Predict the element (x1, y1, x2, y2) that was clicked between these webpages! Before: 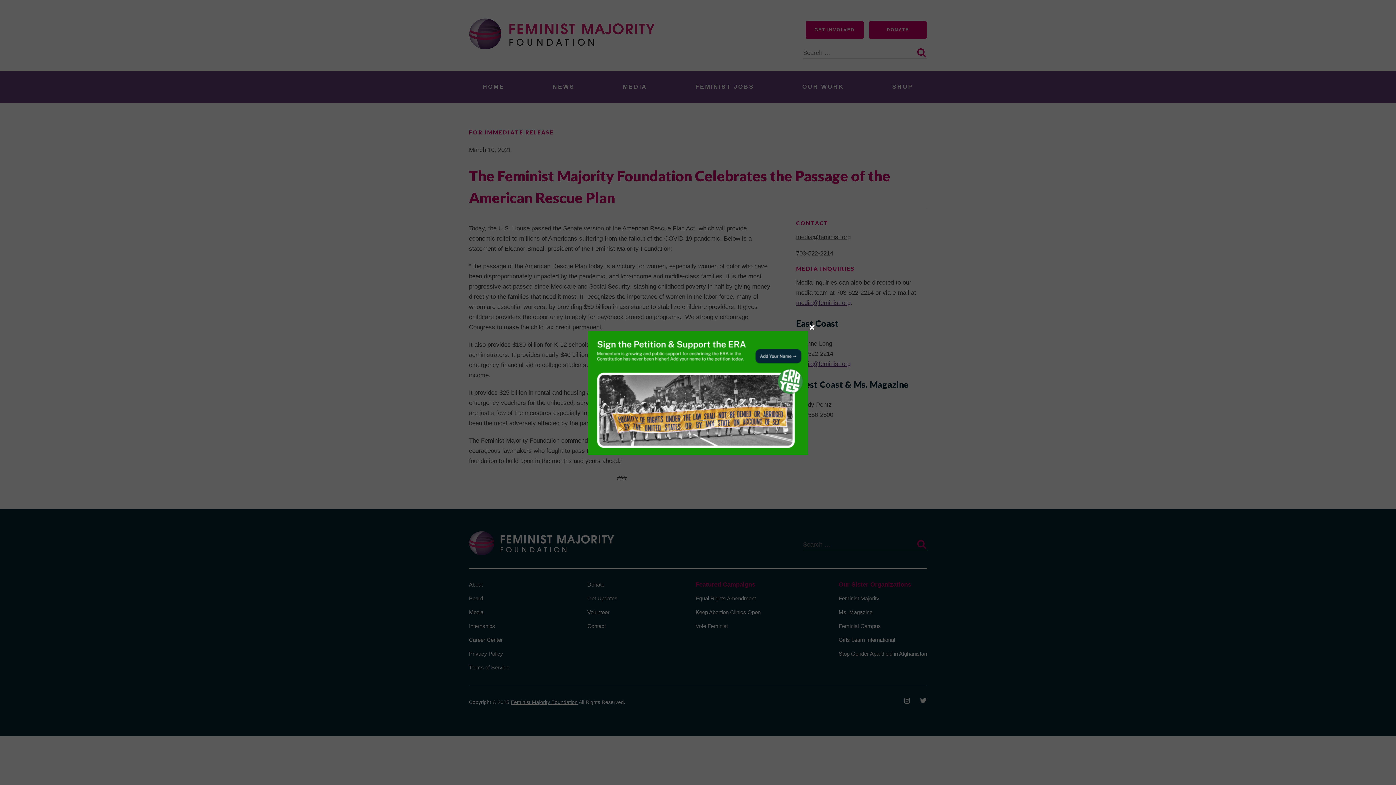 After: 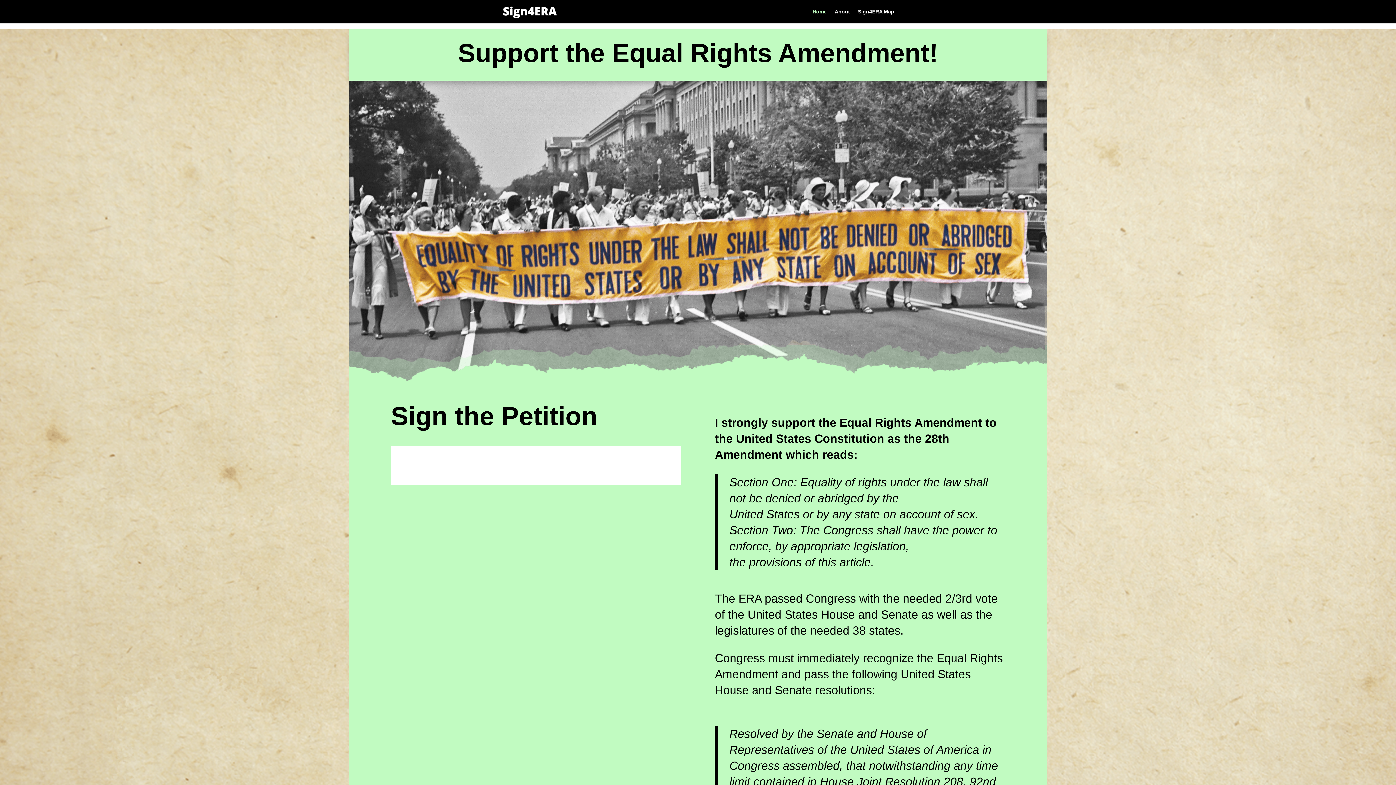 Action: bbox: (588, 330, 808, 454)